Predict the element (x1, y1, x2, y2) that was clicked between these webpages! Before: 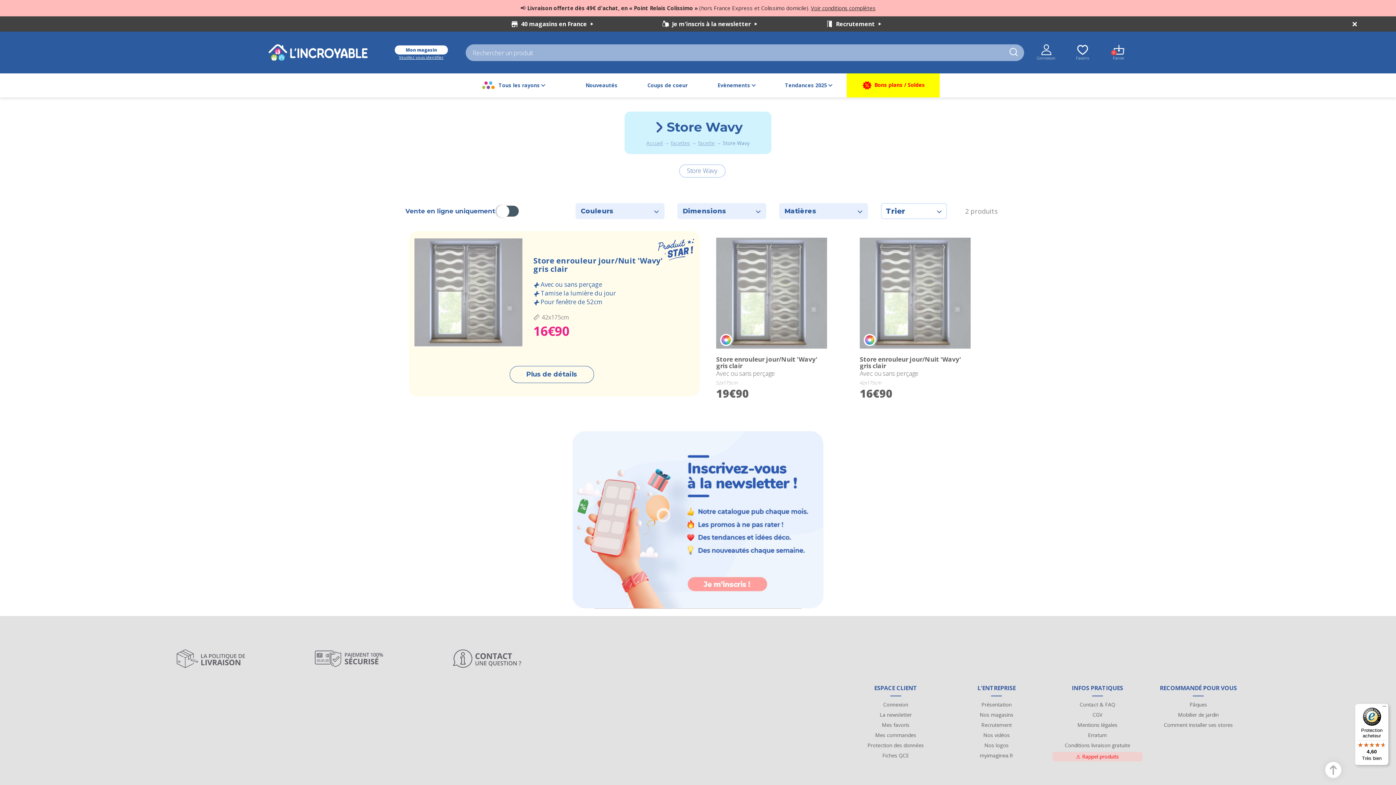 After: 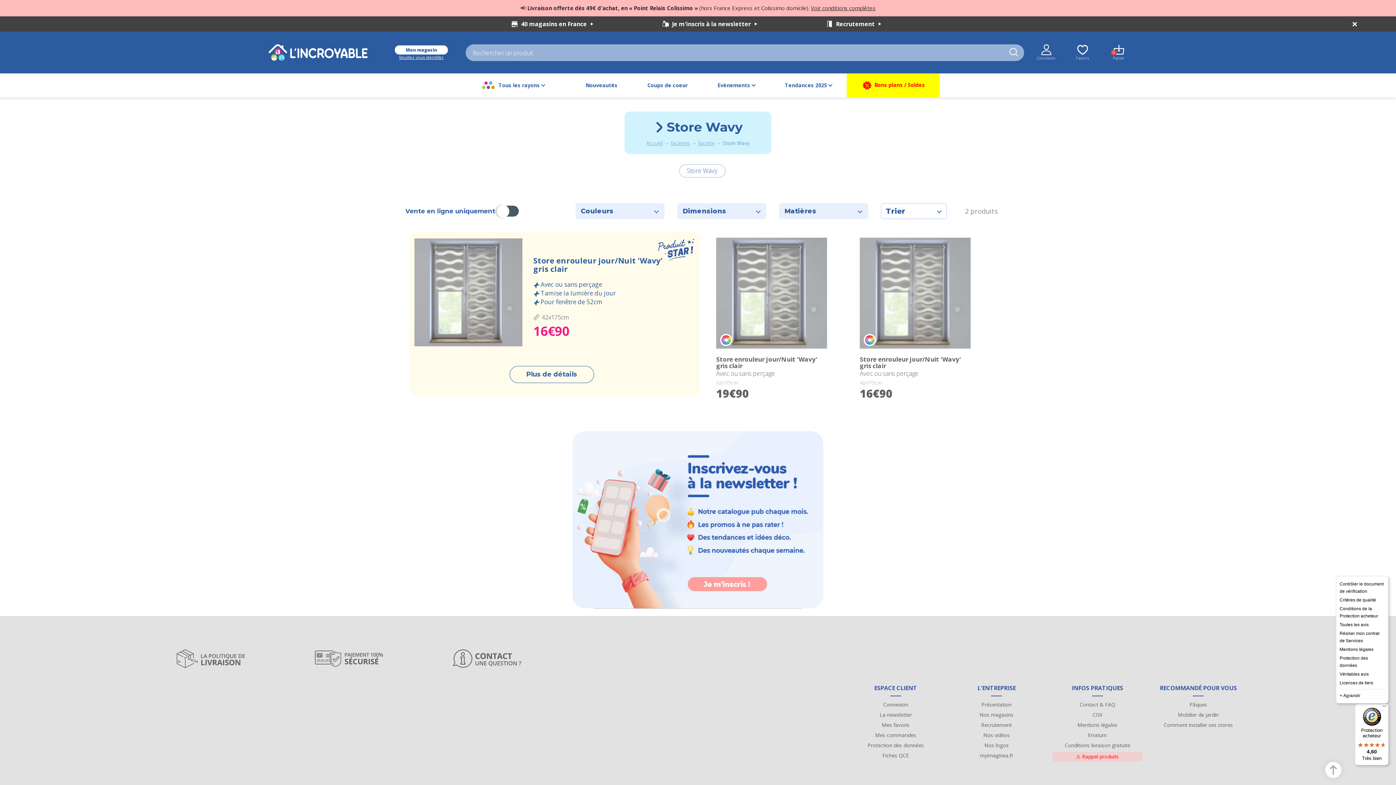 Action: bbox: (1380, 704, 1389, 712) label: Menu